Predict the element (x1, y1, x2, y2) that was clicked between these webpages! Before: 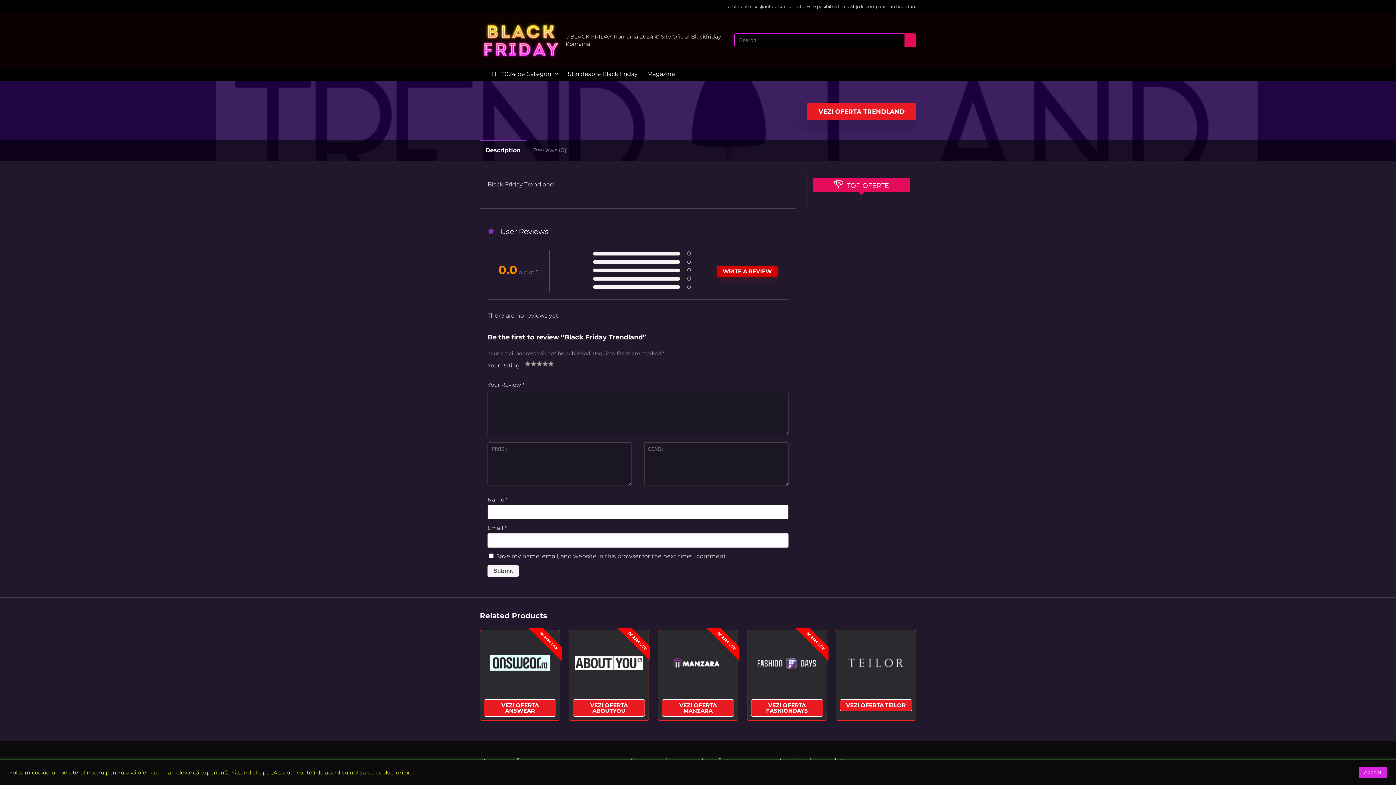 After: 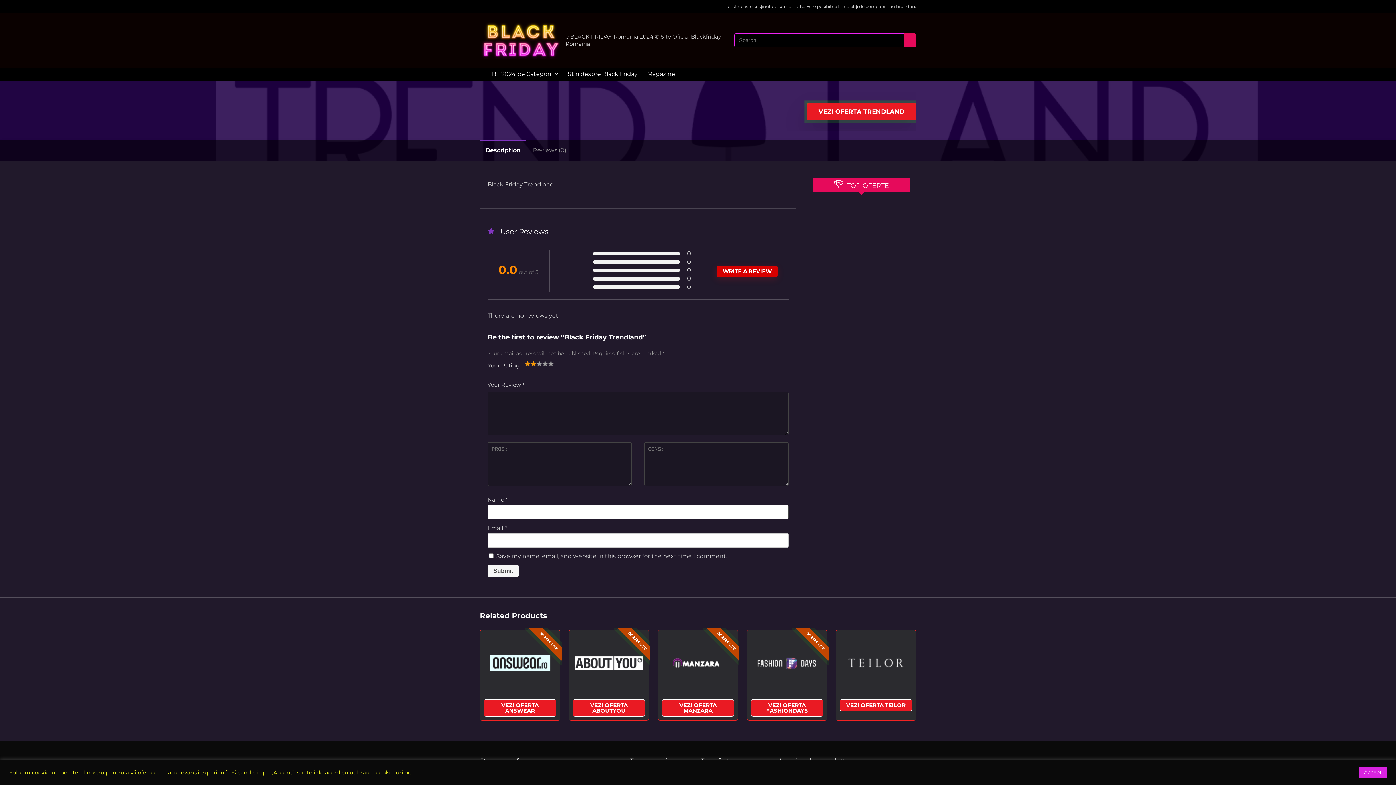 Action: label: 2 bbox: (525, 360, 536, 366)